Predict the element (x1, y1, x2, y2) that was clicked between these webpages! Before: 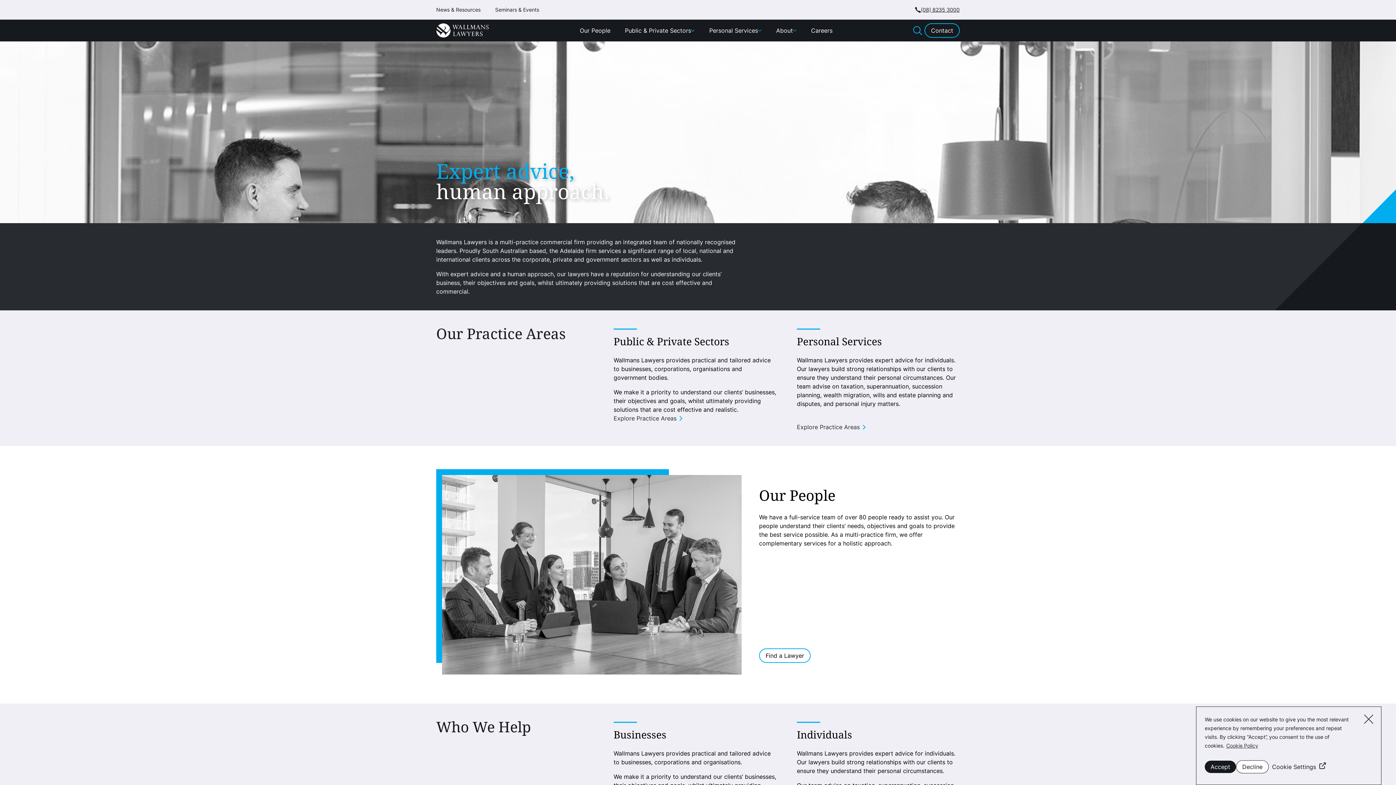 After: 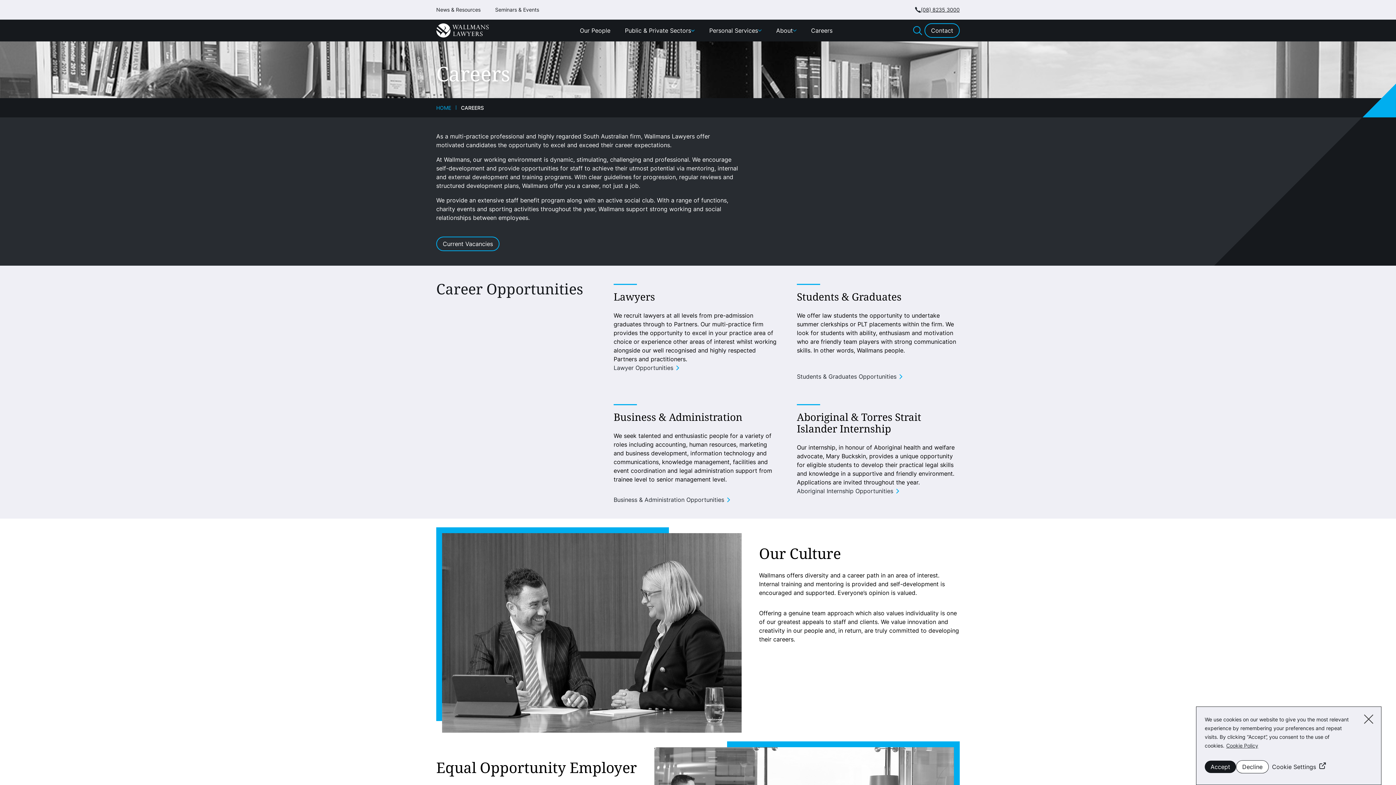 Action: bbox: (811, 26, 832, 34) label: Careers